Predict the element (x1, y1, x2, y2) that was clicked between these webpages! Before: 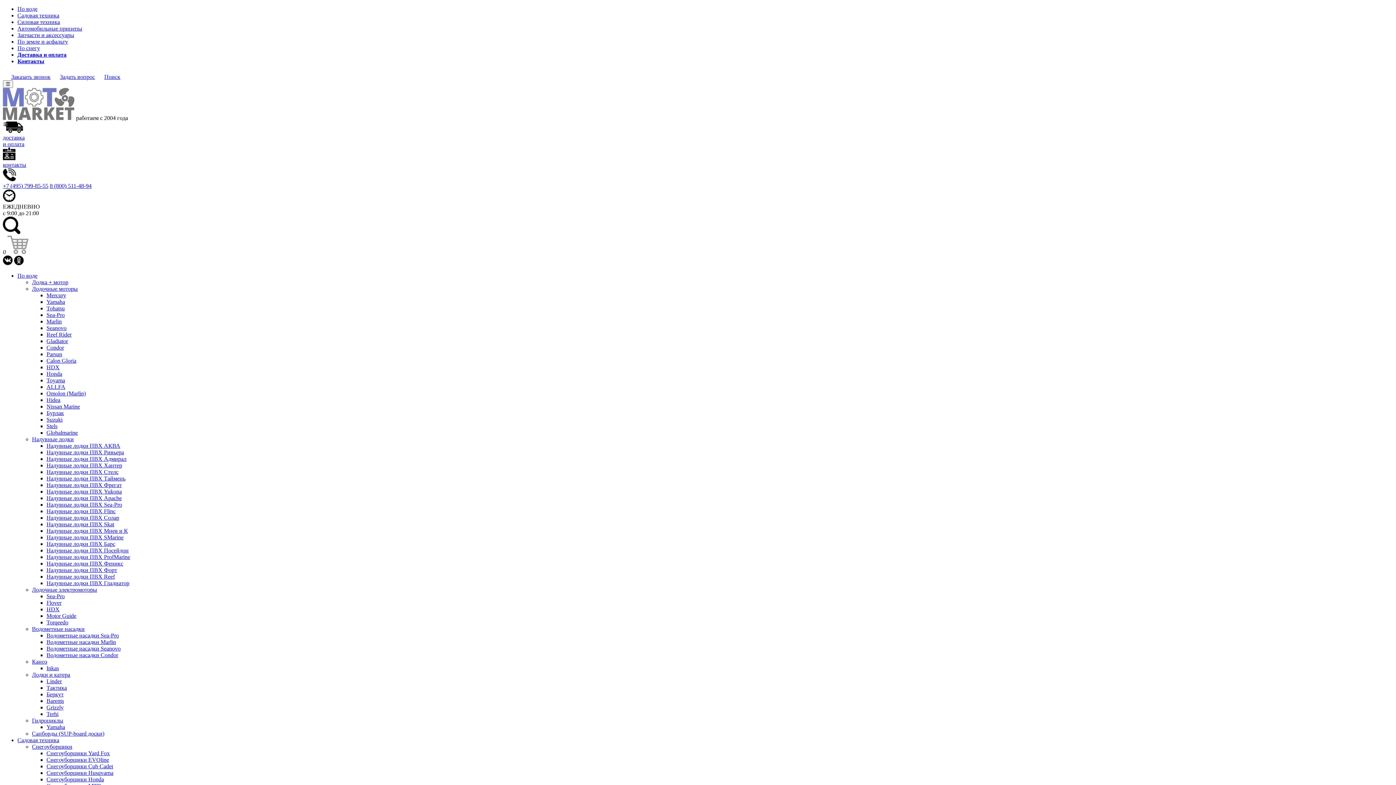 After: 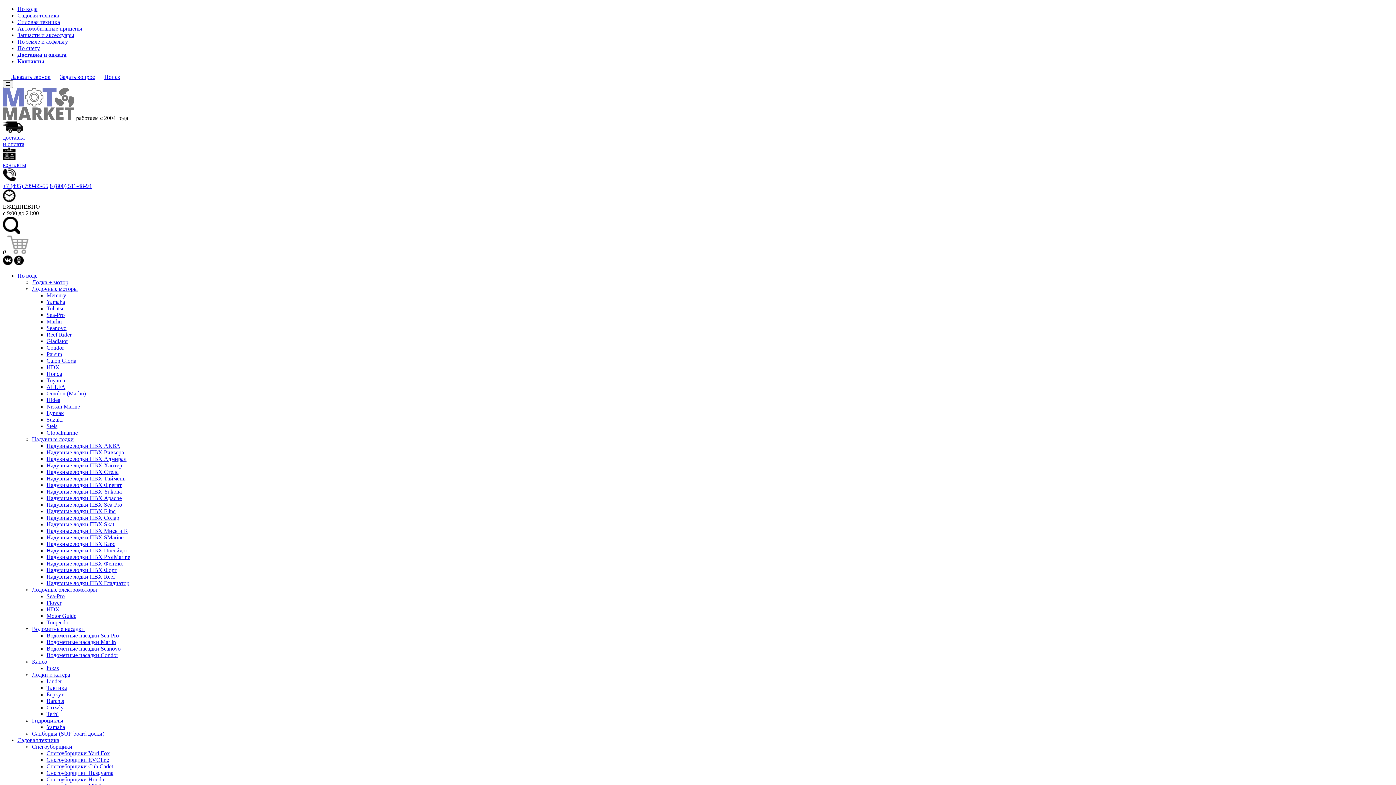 Action: label: Надувные лодки ПВХ Феникс bbox: (46, 560, 123, 566)